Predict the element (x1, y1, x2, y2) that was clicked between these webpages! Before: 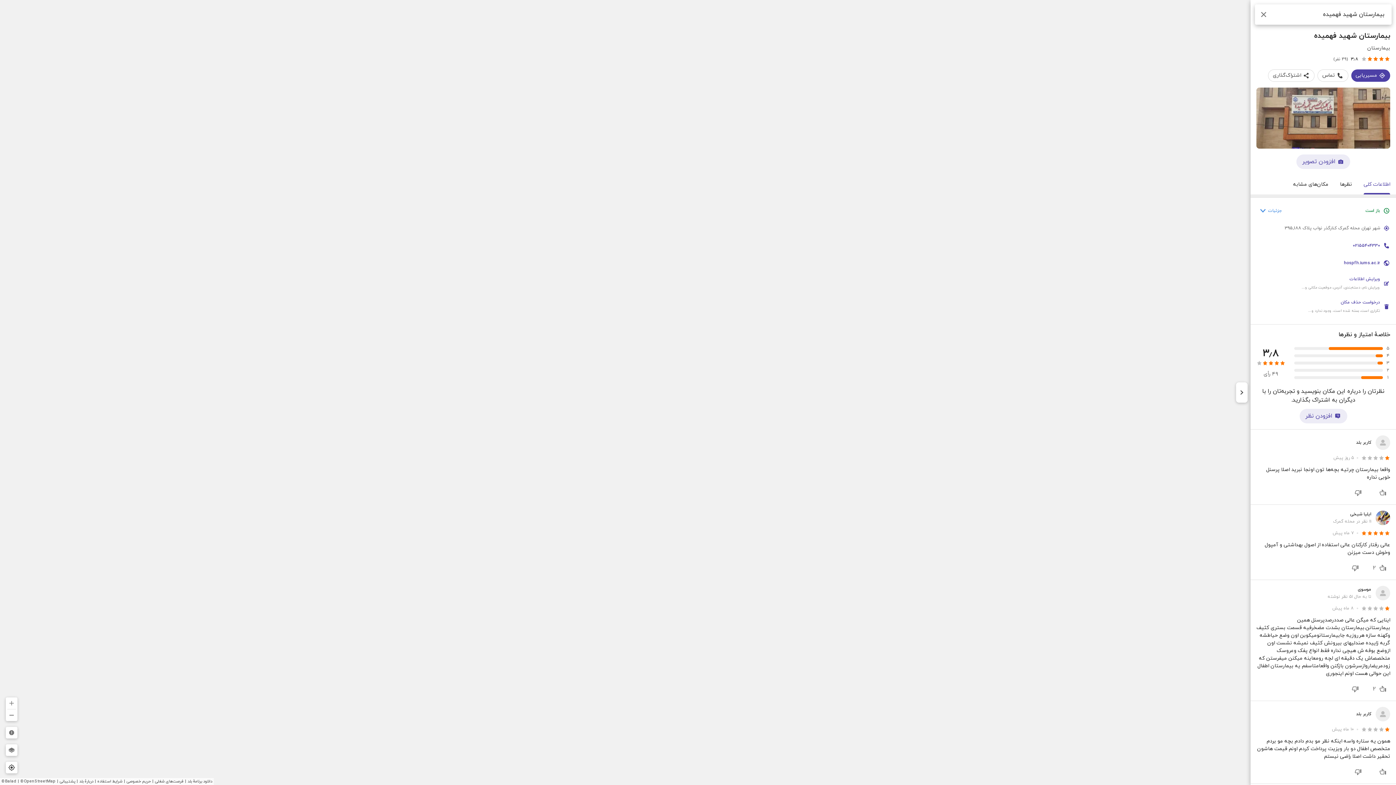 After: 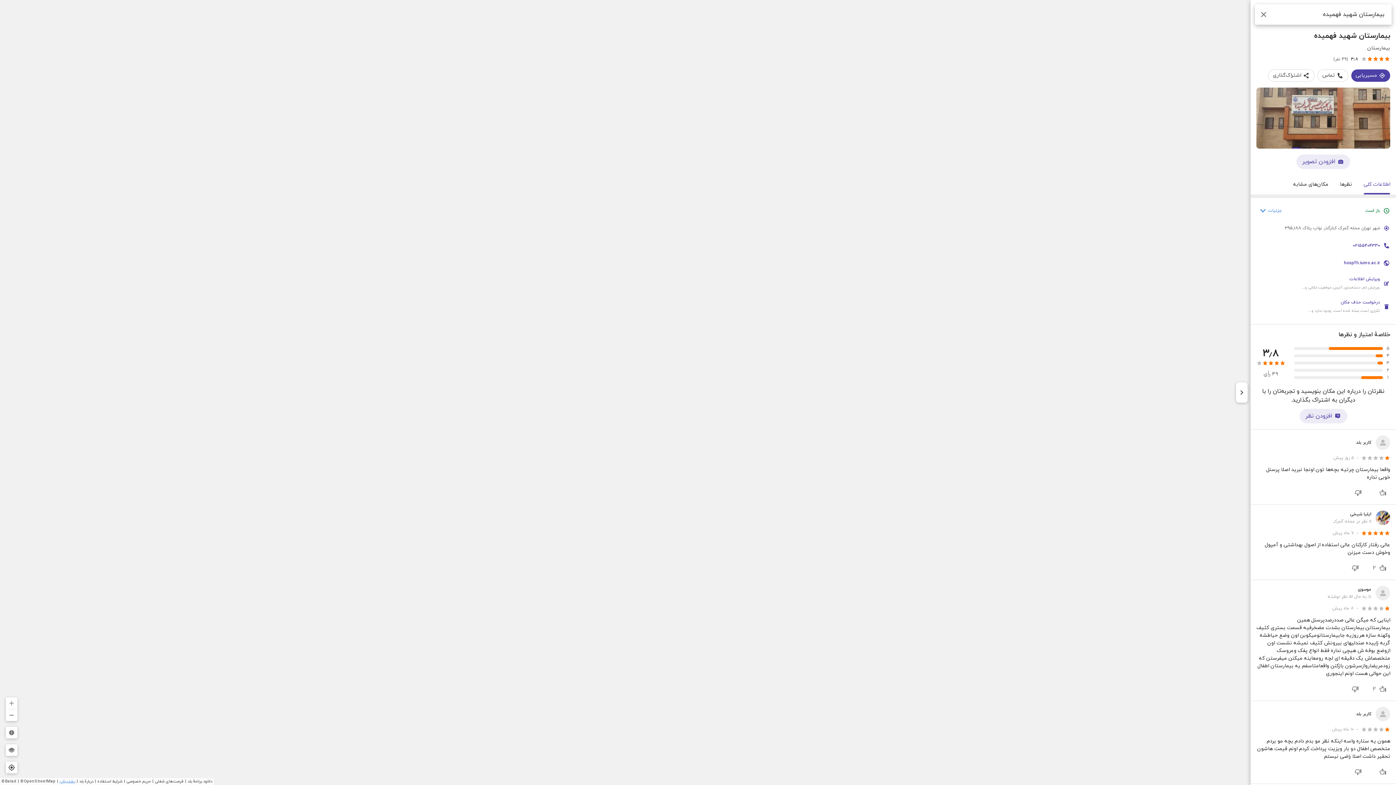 Action: label: پشتیبانی bbox: (59, 778, 75, 784)